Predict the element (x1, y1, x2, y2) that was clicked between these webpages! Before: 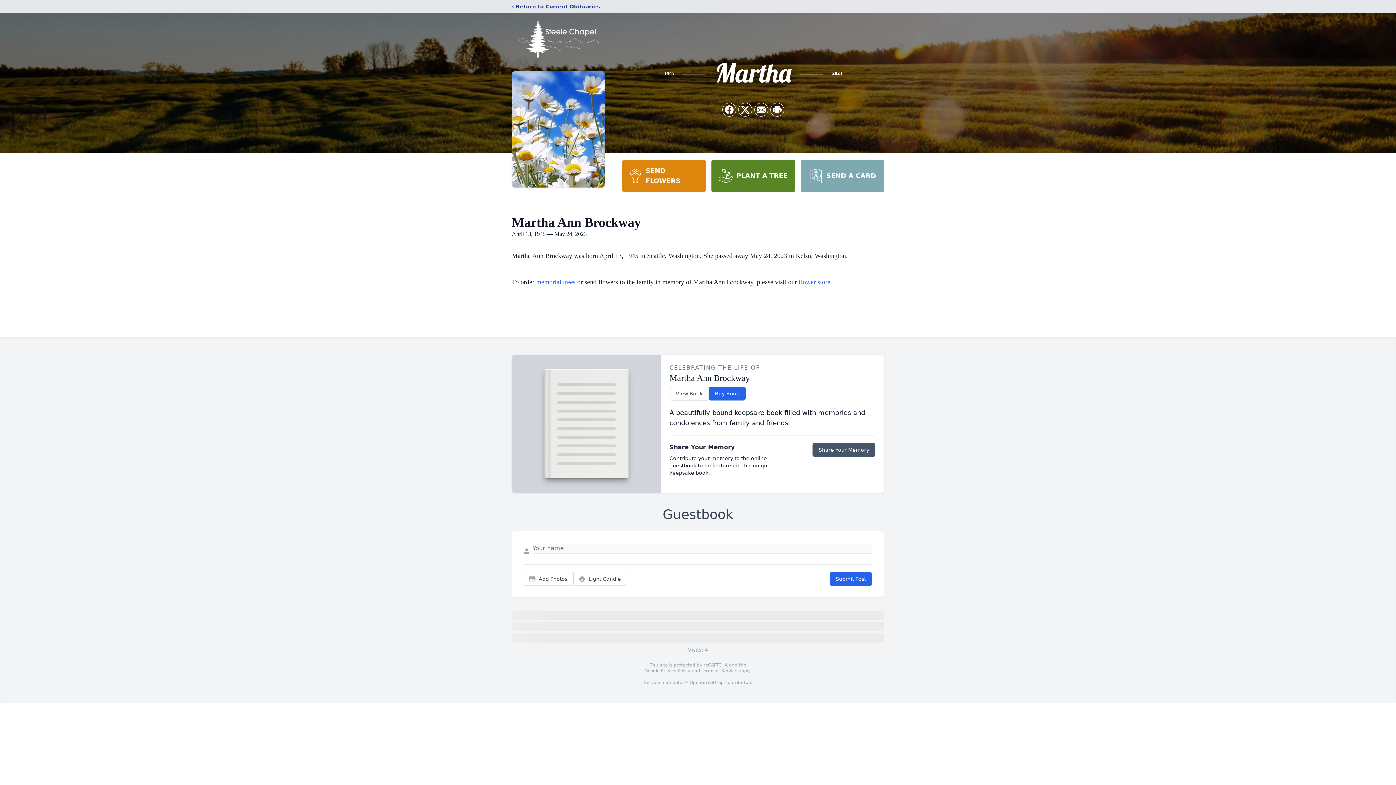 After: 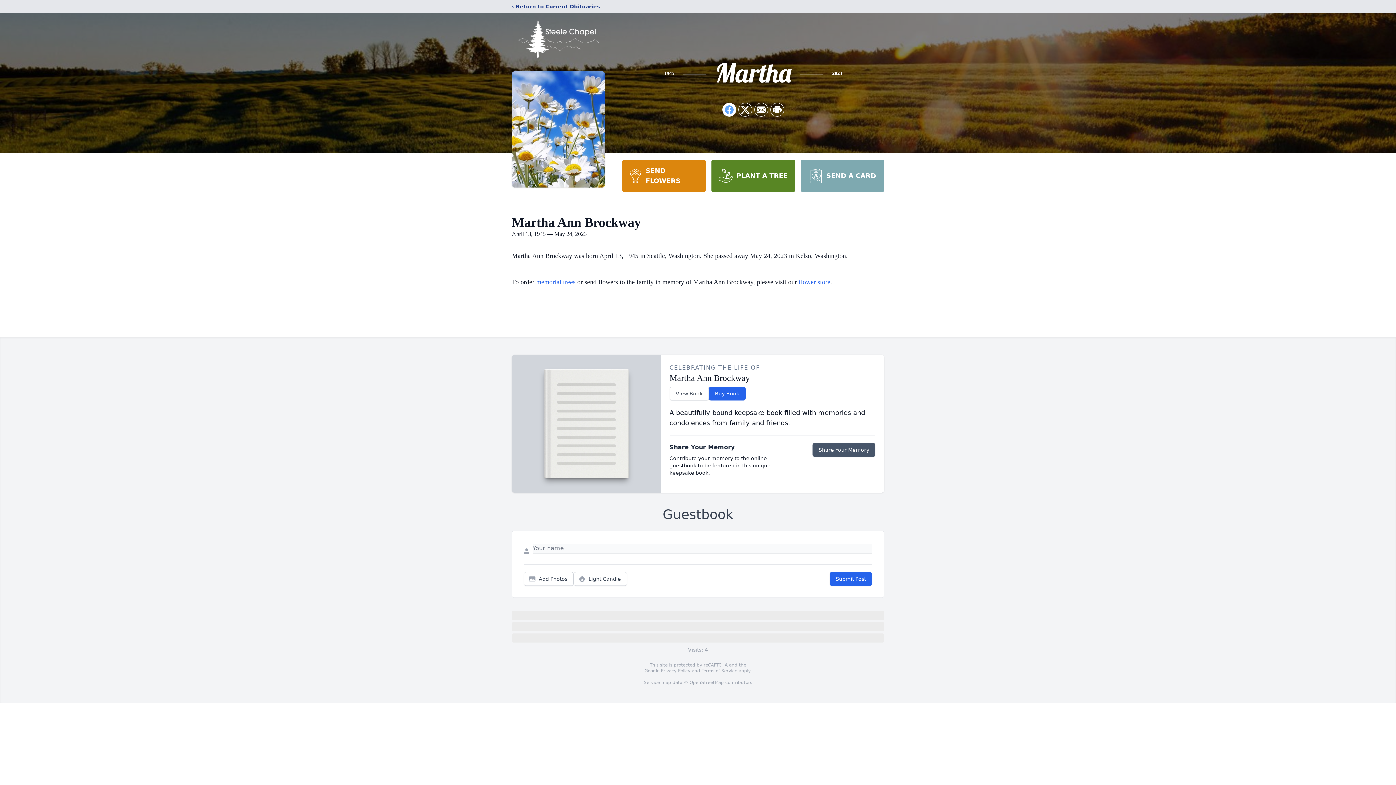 Action: label: Share on Facebook bbox: (722, 103, 736, 116)